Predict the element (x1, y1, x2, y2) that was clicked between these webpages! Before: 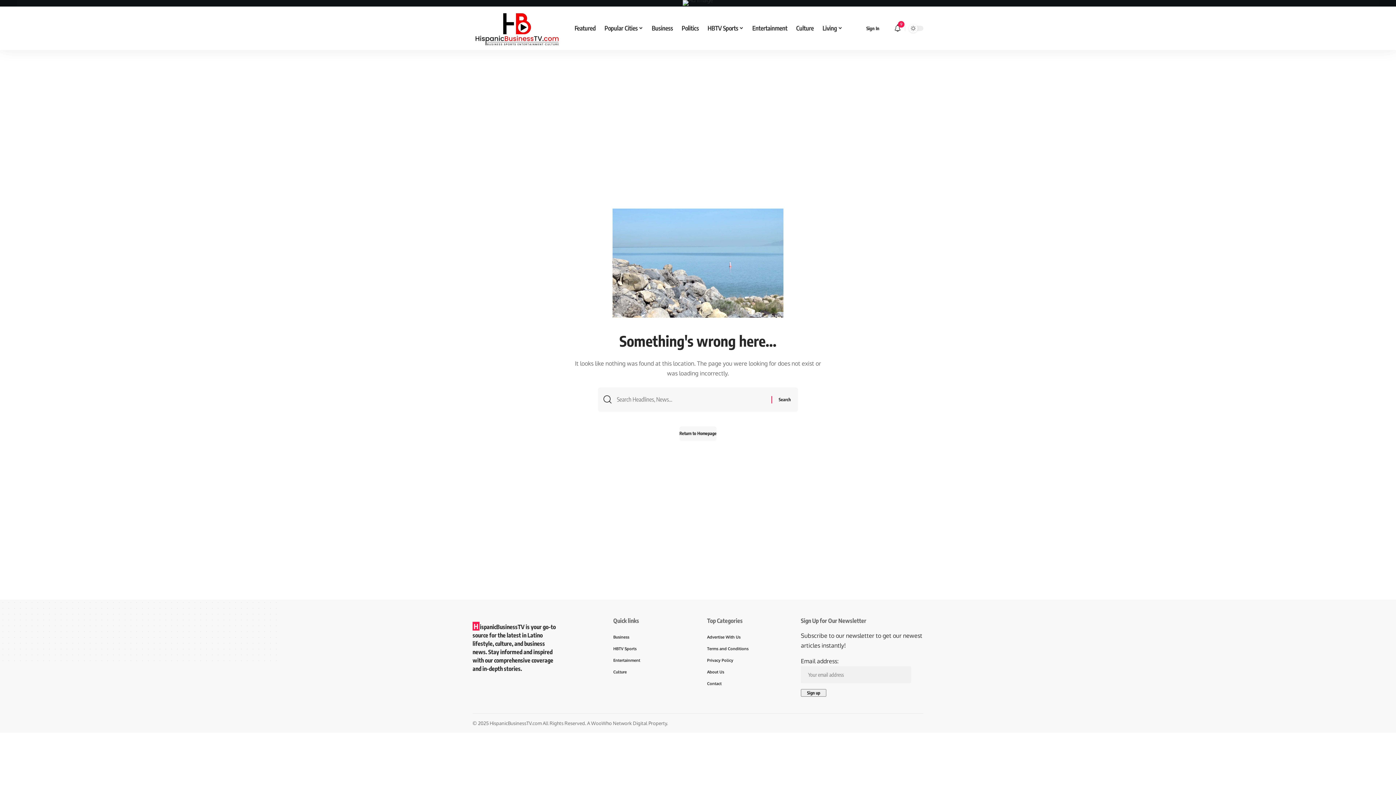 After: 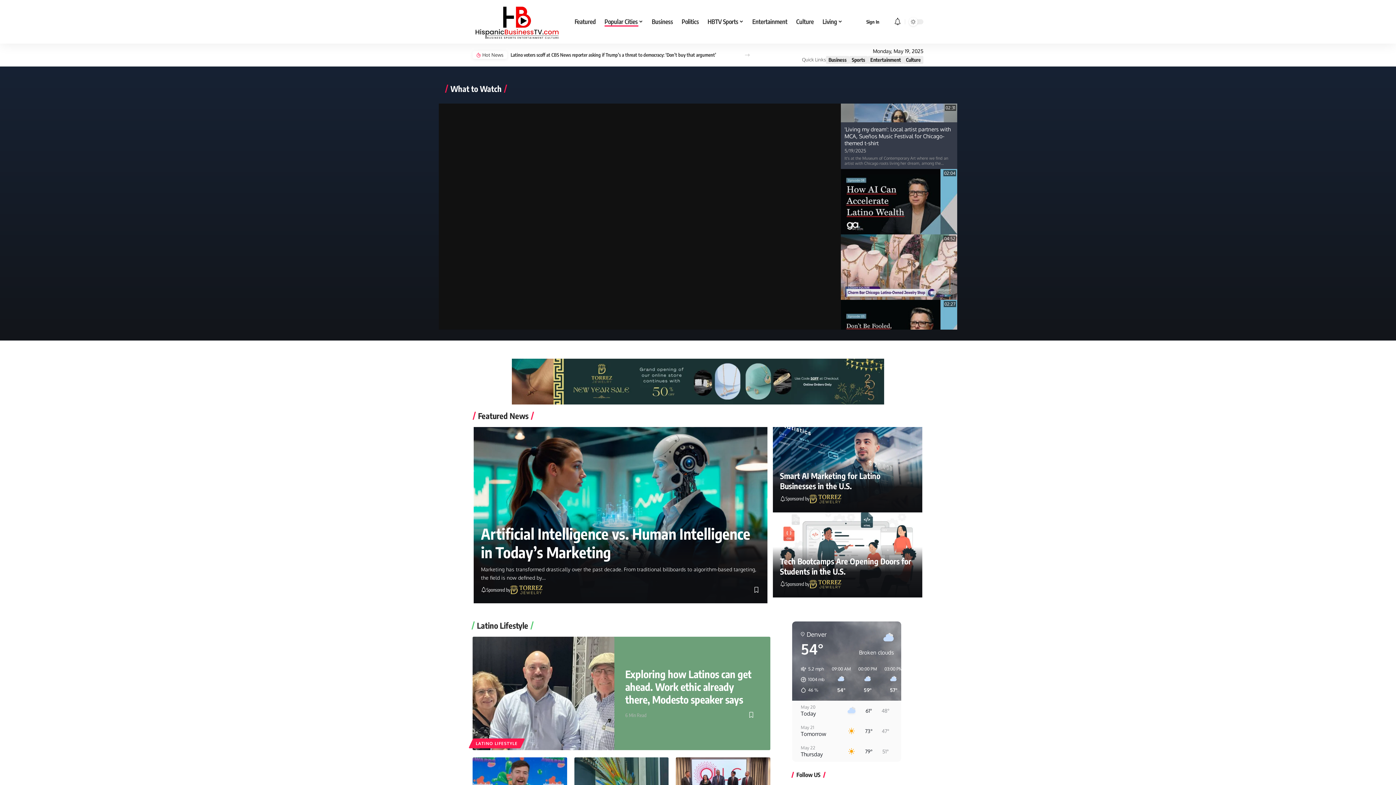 Action: bbox: (679, 426, 716, 441) label: Return to Homepage